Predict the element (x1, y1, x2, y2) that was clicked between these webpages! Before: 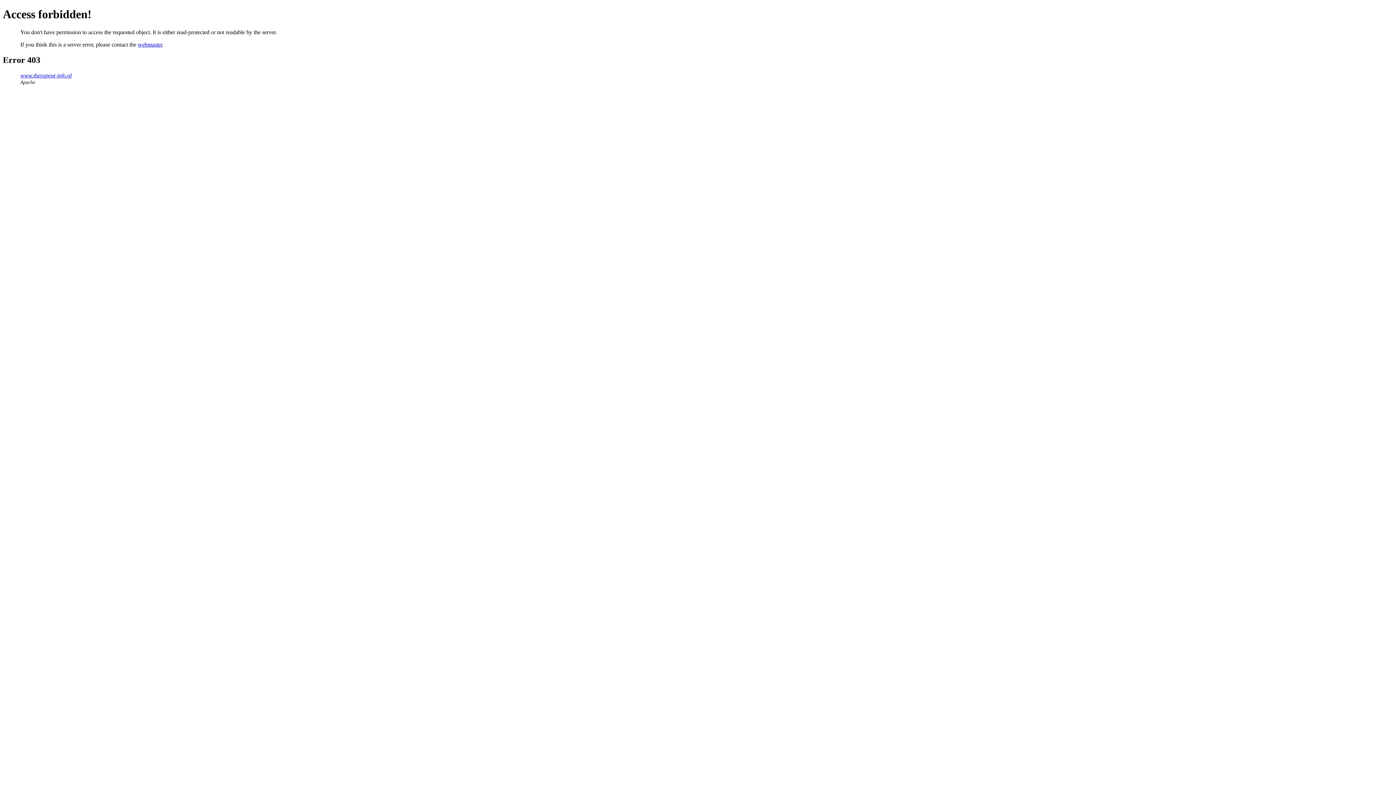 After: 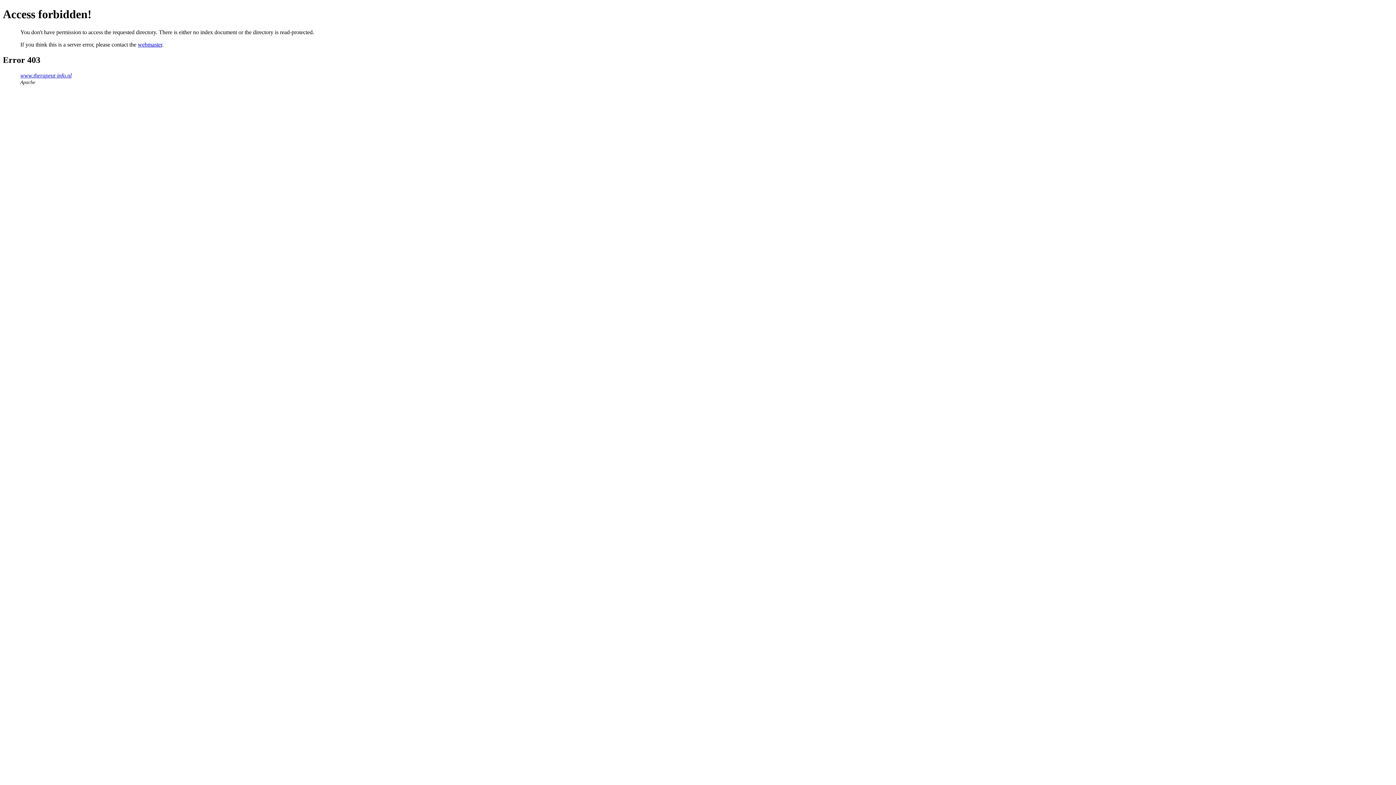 Action: bbox: (20, 72, 71, 78) label: www.therapeut-info.nl